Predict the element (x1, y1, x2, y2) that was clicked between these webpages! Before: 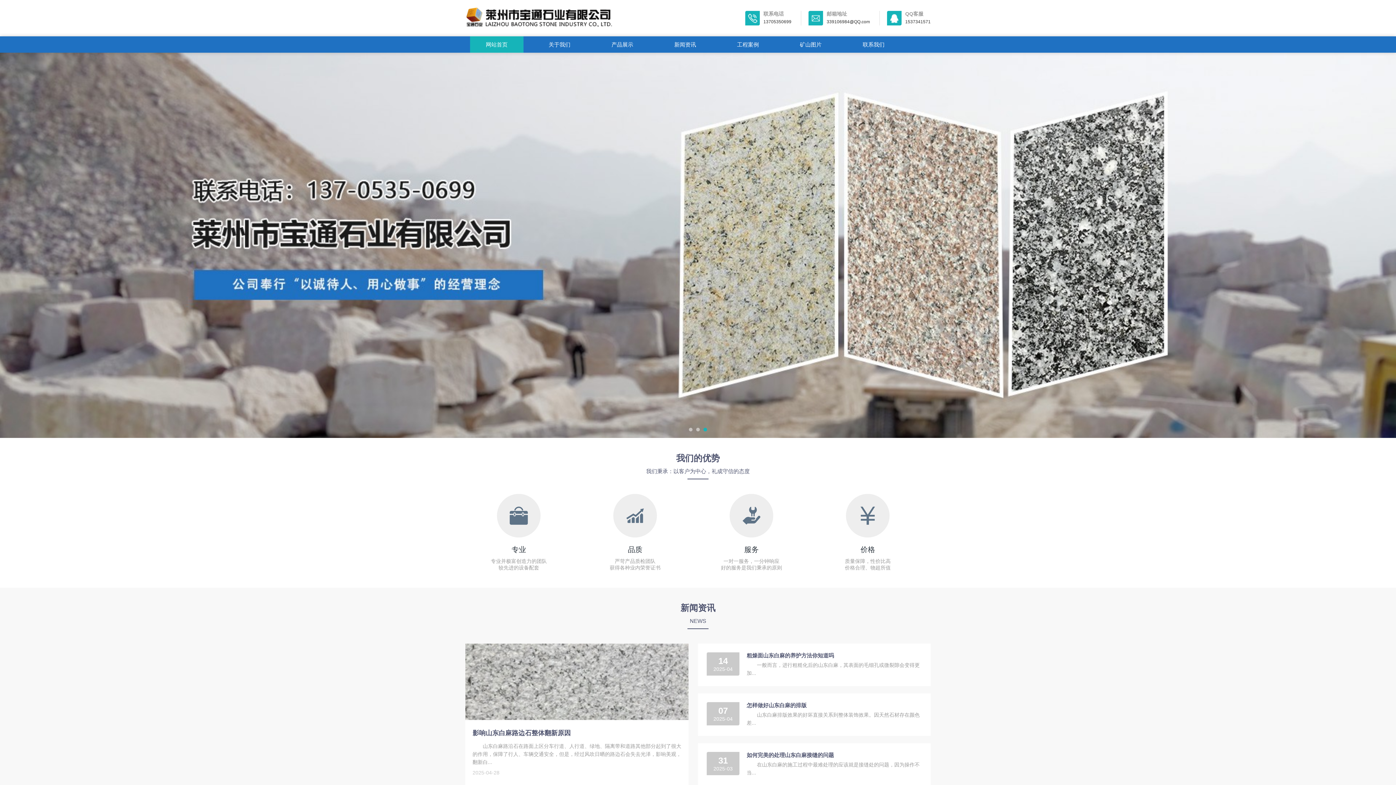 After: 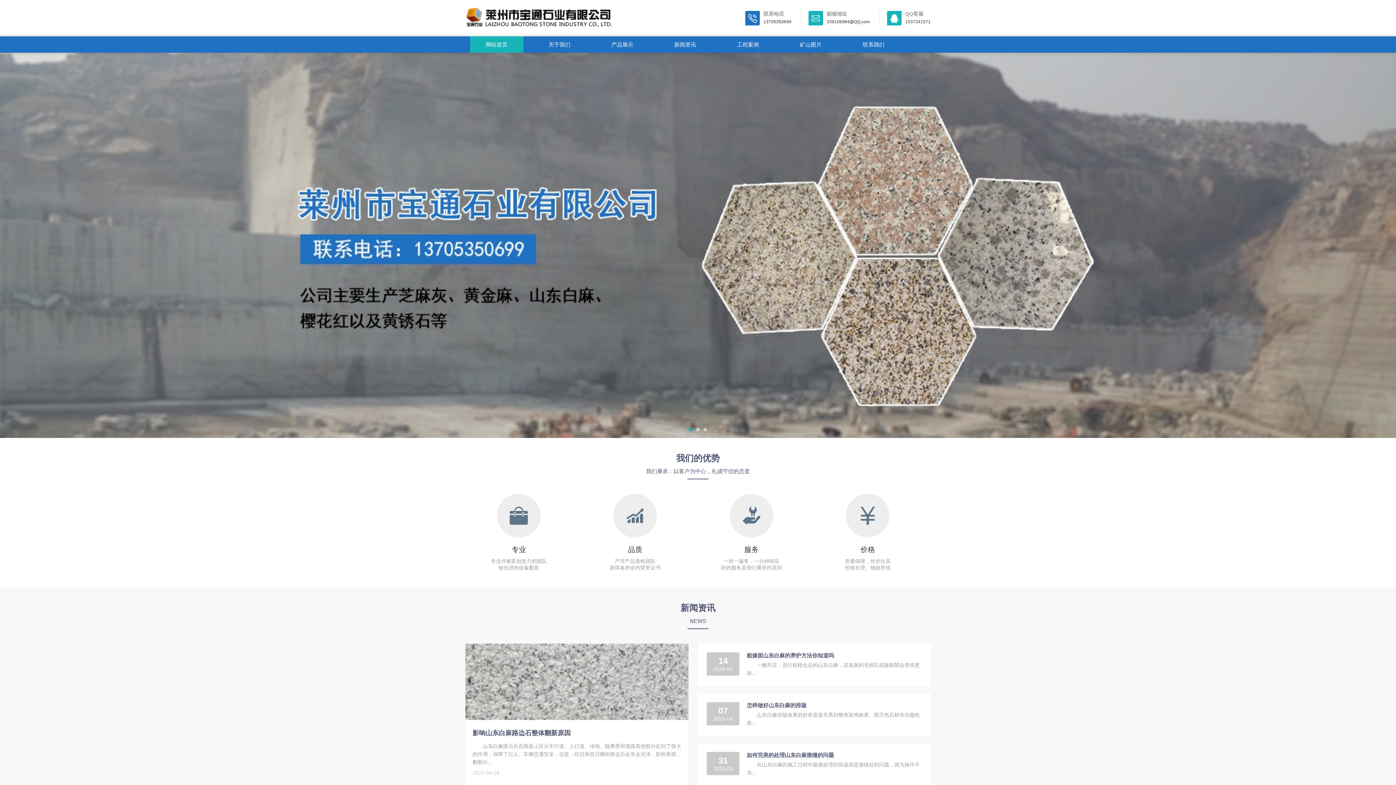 Action: label: 联系电话

13705350699 bbox: (738, 10, 801, 25)